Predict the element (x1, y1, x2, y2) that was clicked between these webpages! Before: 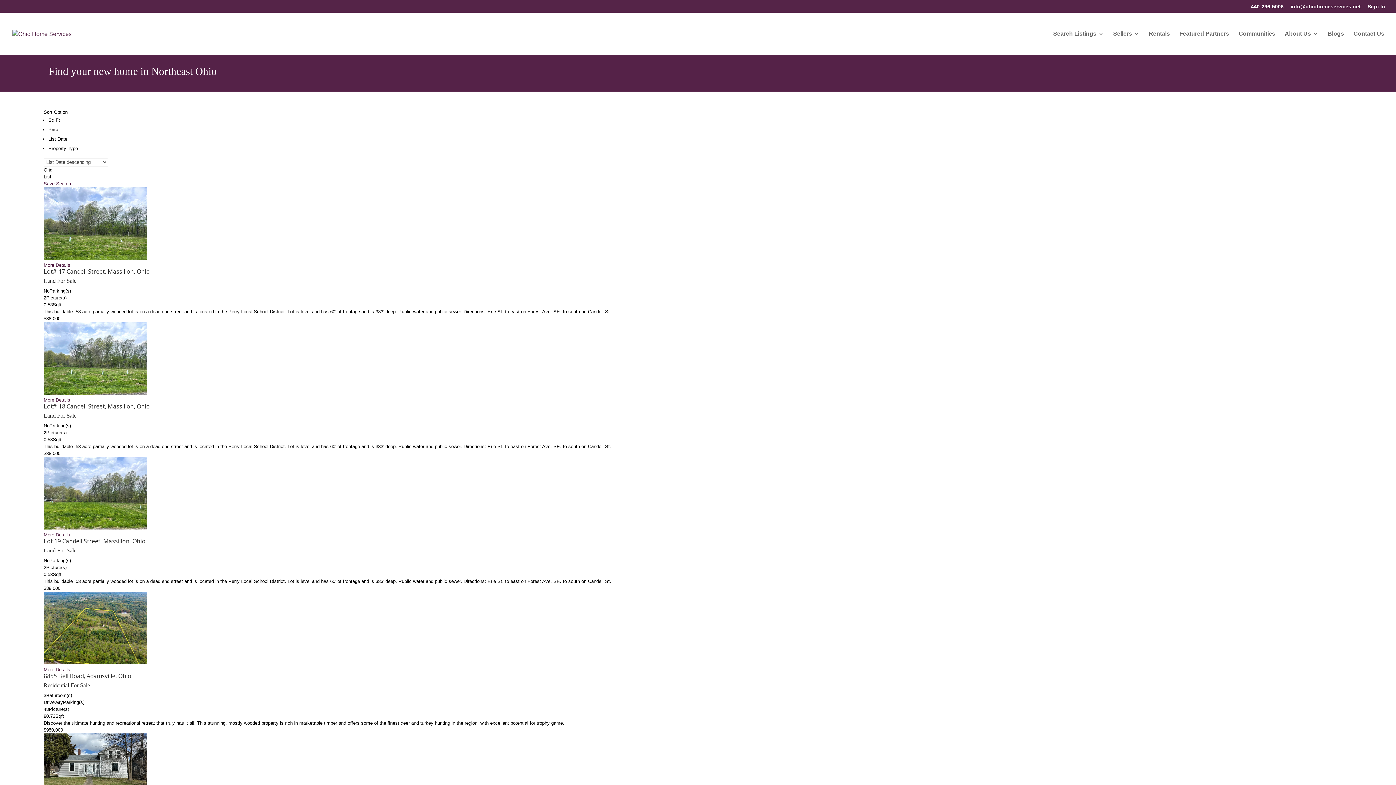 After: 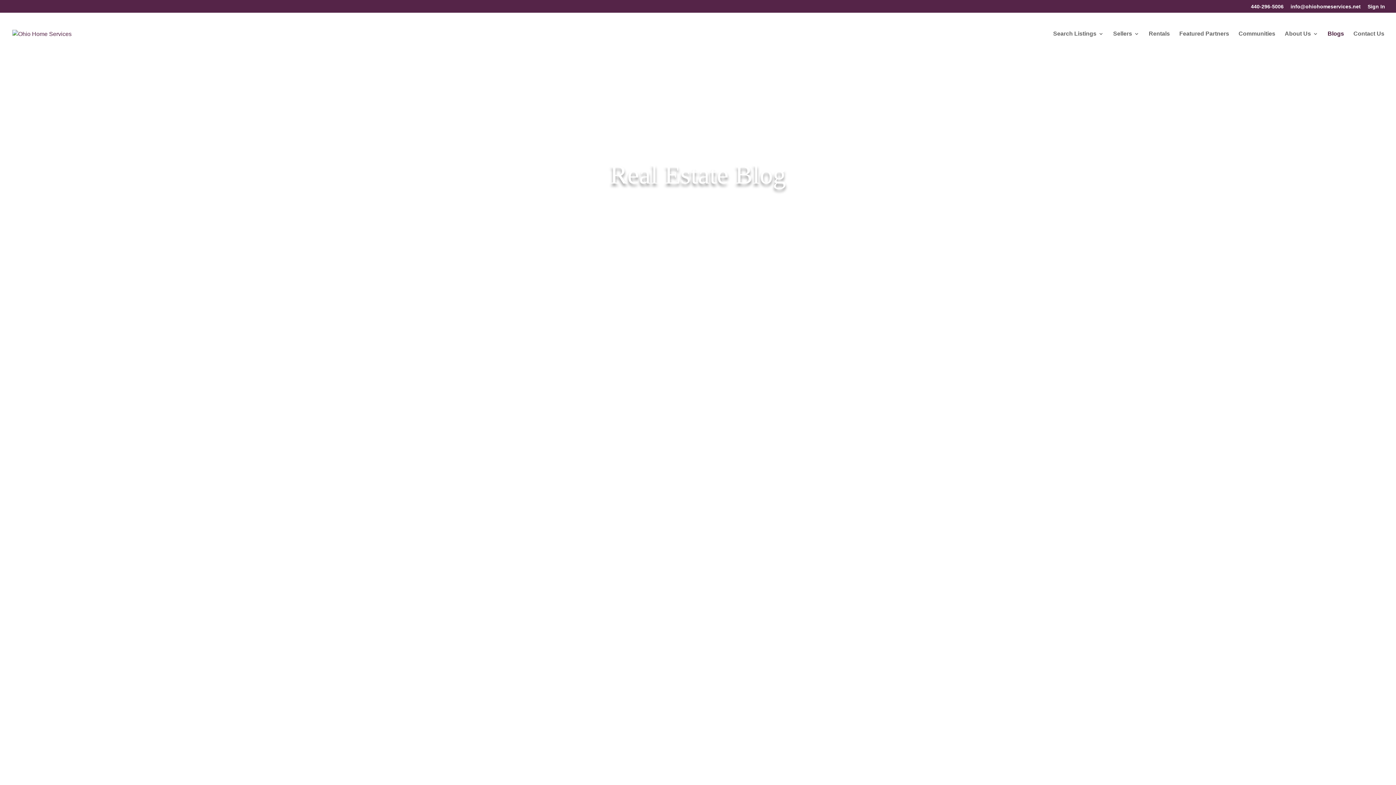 Action: label: Blogs bbox: (1328, 31, 1344, 54)